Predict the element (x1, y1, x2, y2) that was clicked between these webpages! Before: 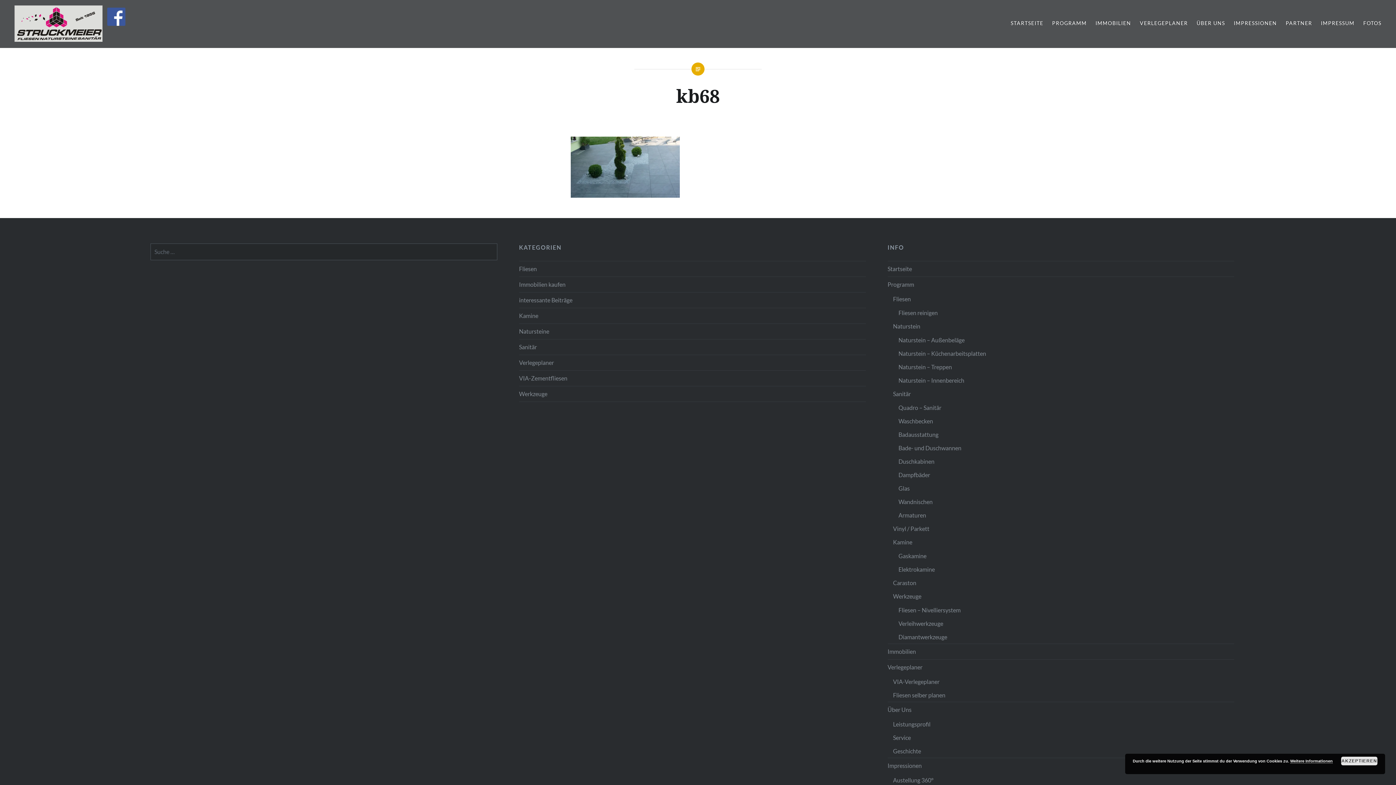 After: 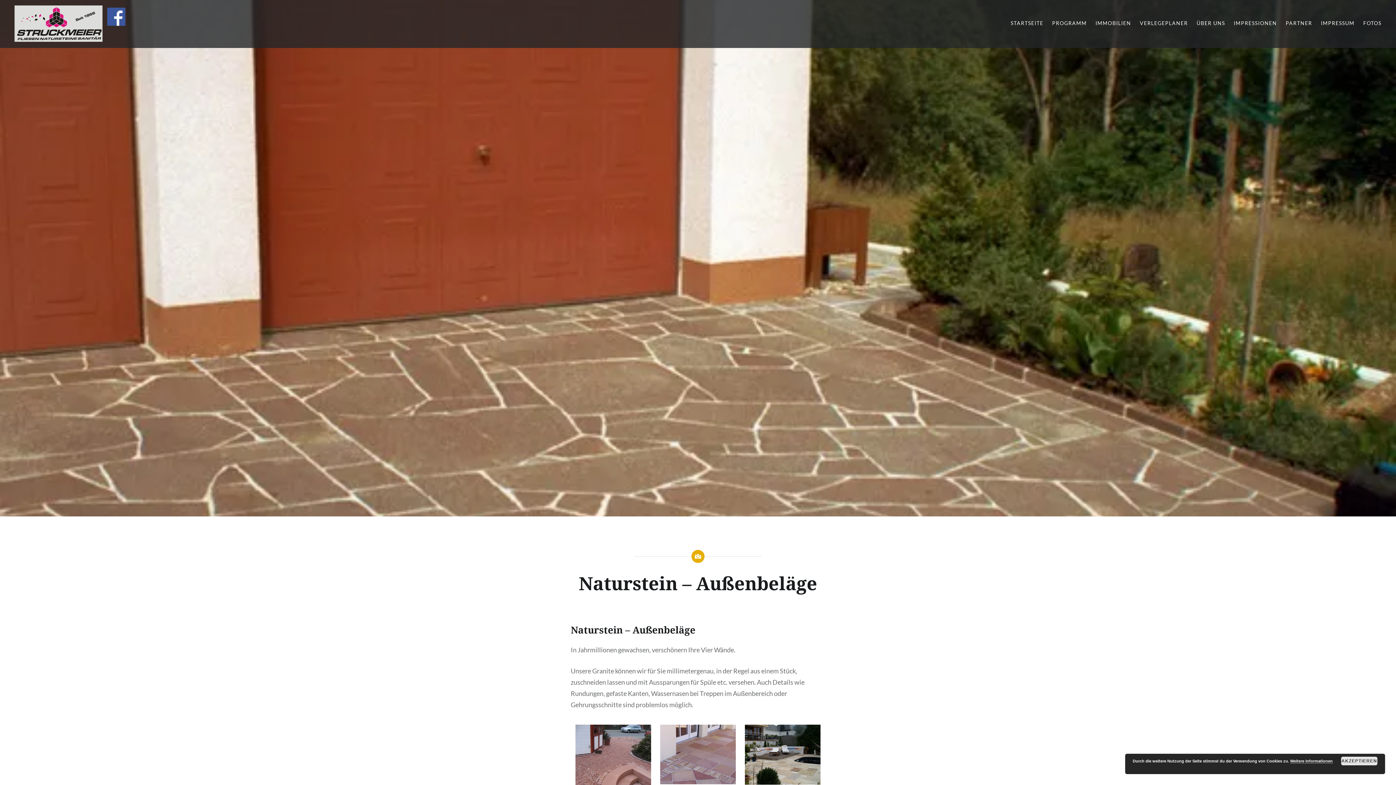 Action: bbox: (898, 333, 1234, 347) label: Naturstein – Außenbeläge